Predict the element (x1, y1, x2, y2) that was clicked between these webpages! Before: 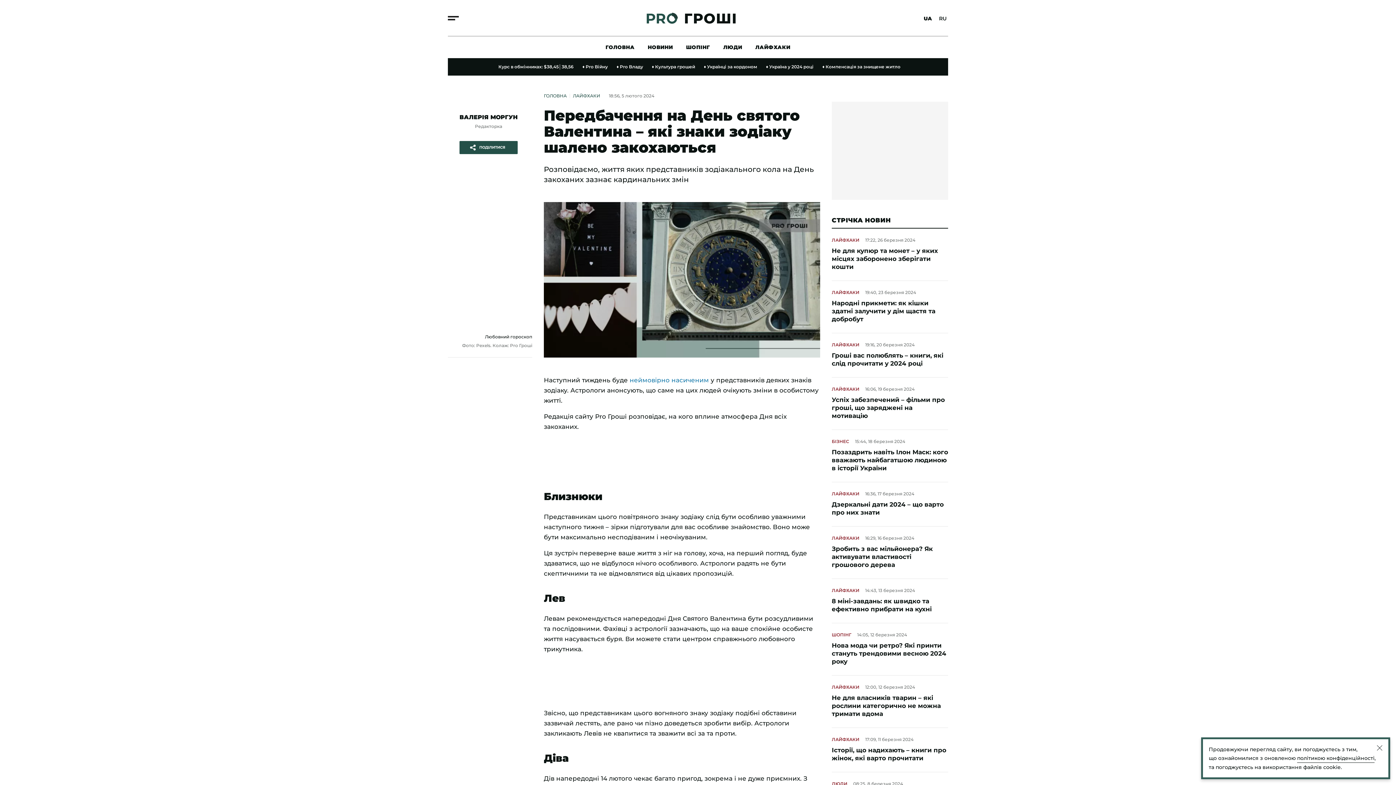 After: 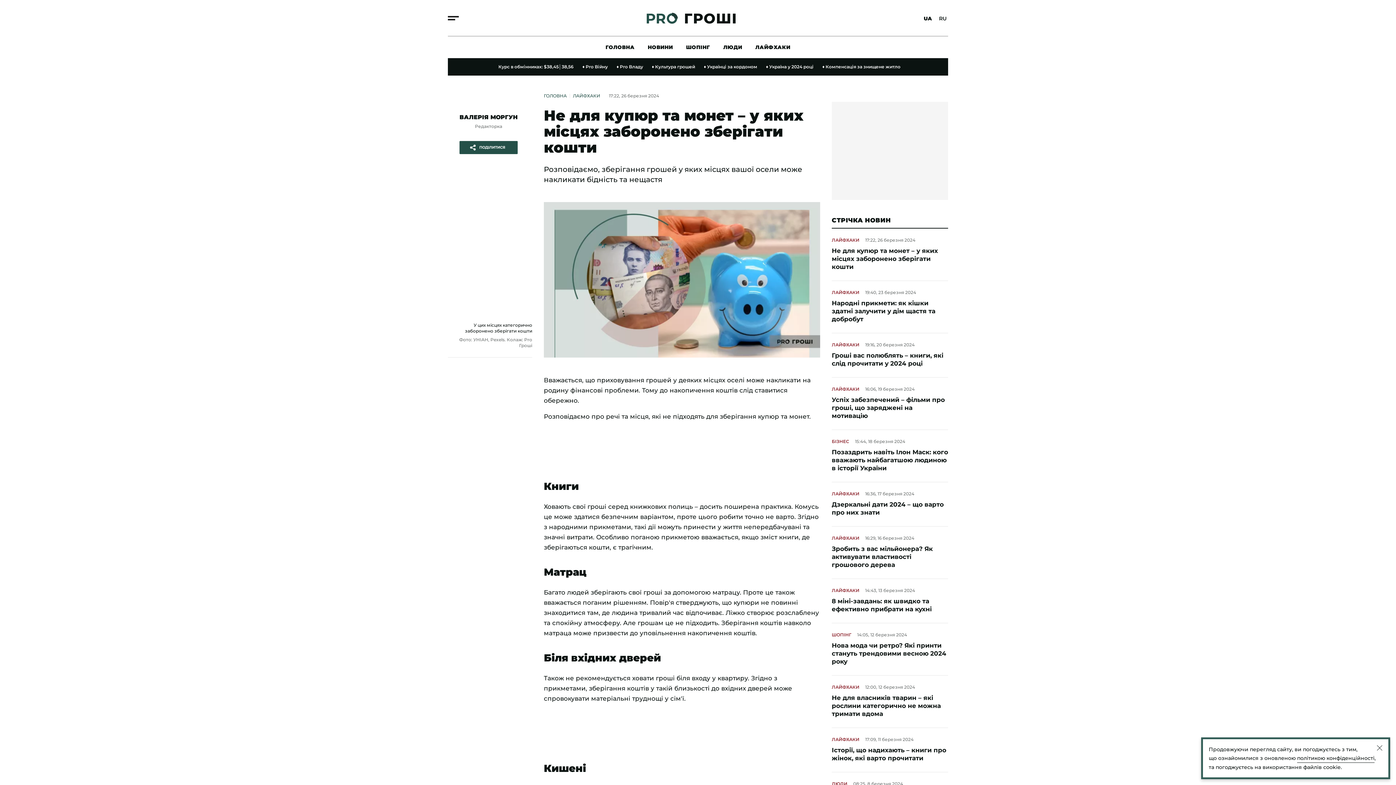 Action: bbox: (832, 247, 938, 270) label: Не для купюр та монет – у яких місцях заборонено зберігати кошти